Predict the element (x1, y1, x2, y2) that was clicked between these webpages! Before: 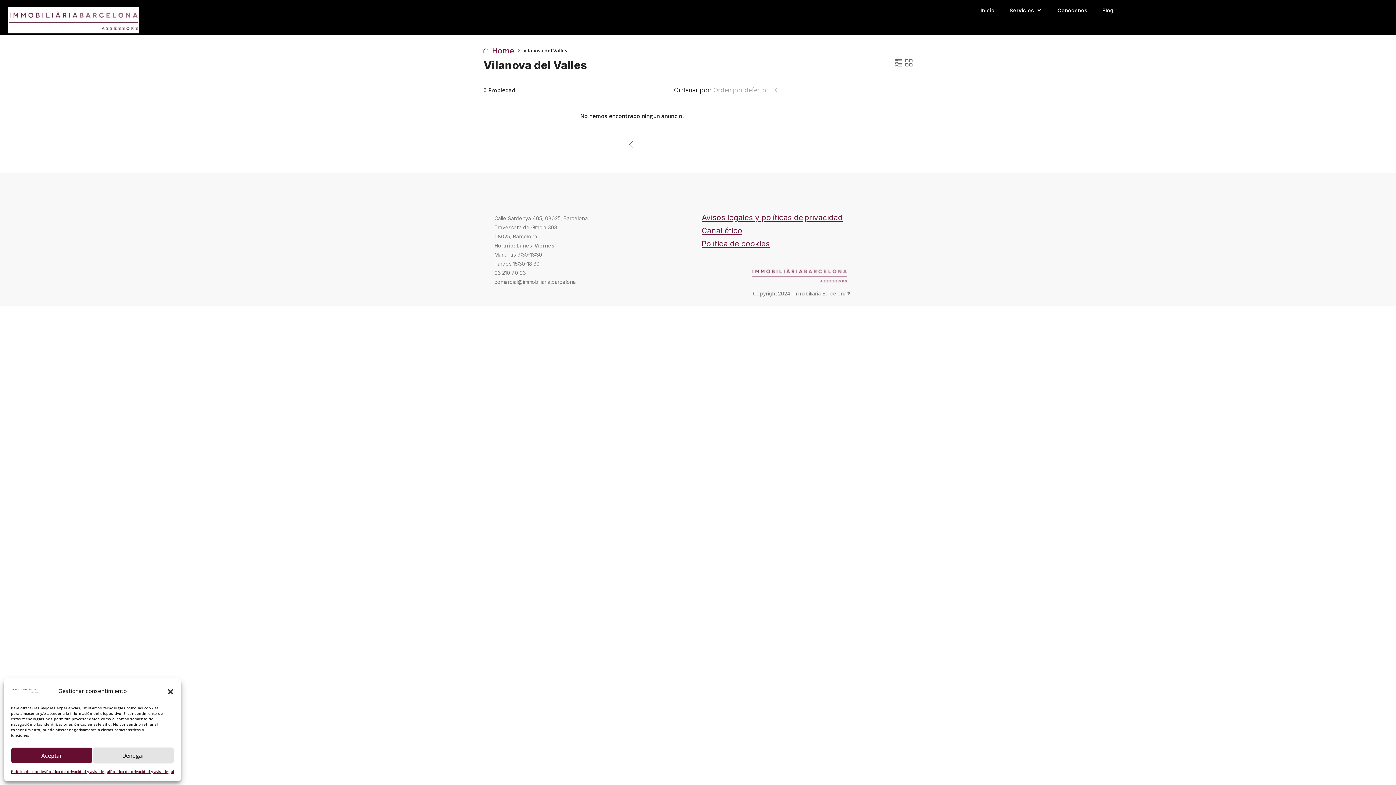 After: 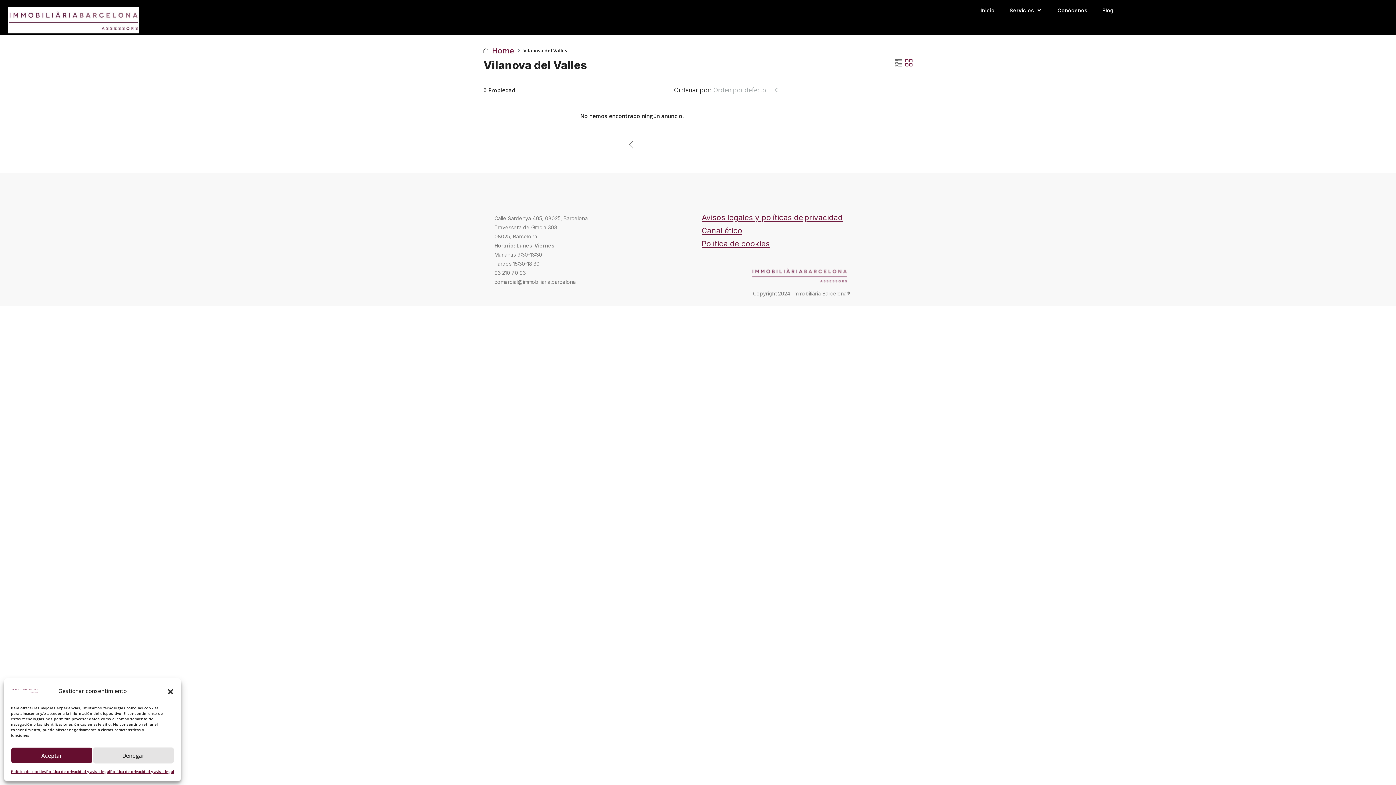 Action: bbox: (905, 58, 912, 67)